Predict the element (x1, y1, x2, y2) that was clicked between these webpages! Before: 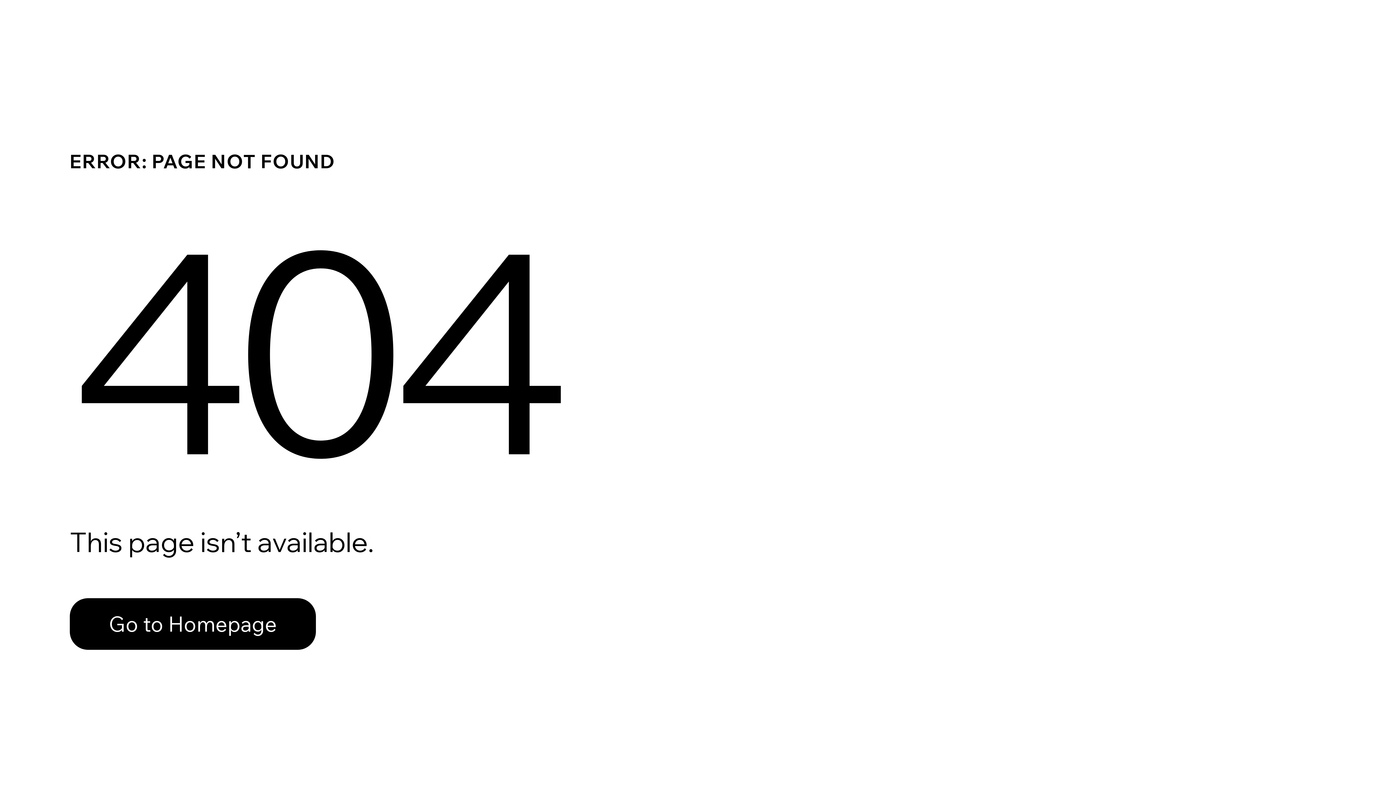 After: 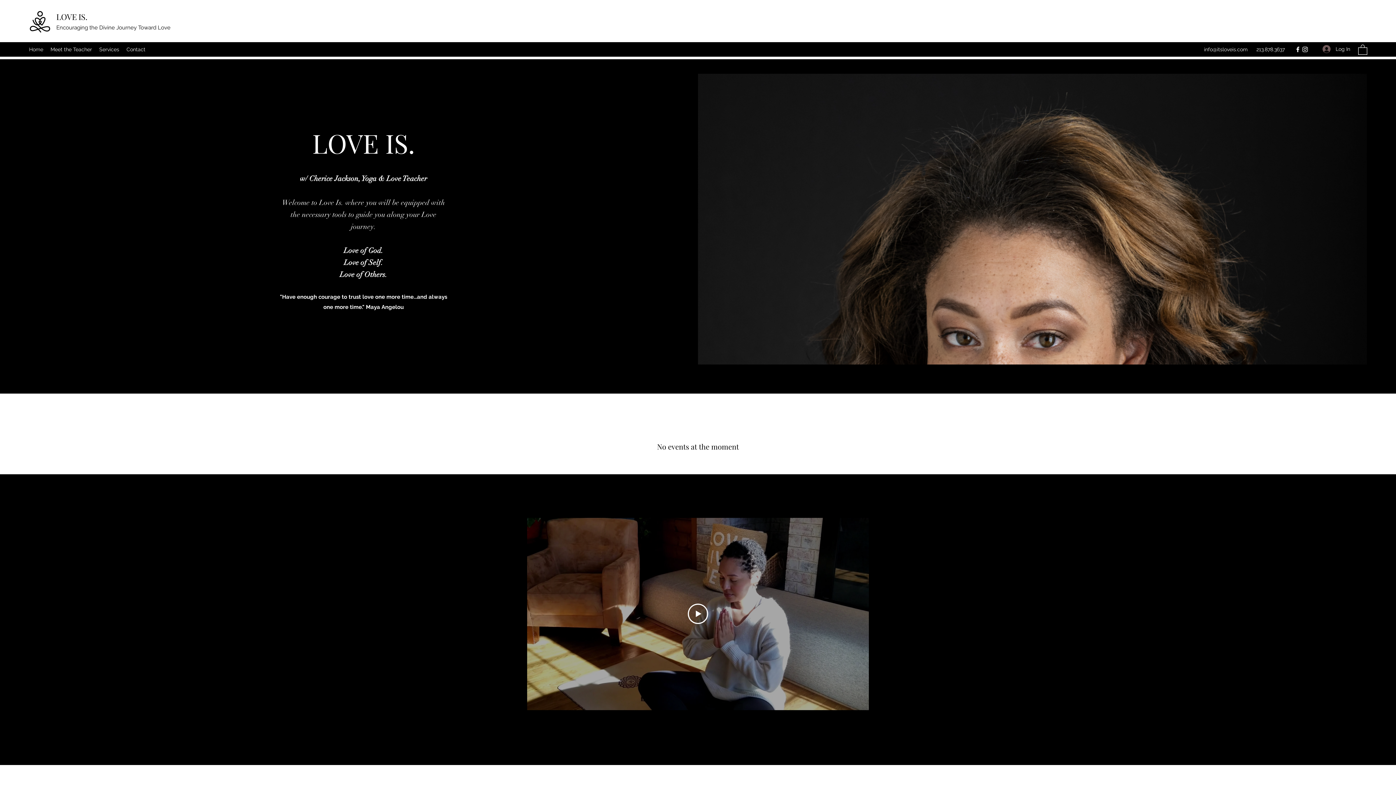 Action: bbox: (69, 598, 316, 650) label: Go to Homepage